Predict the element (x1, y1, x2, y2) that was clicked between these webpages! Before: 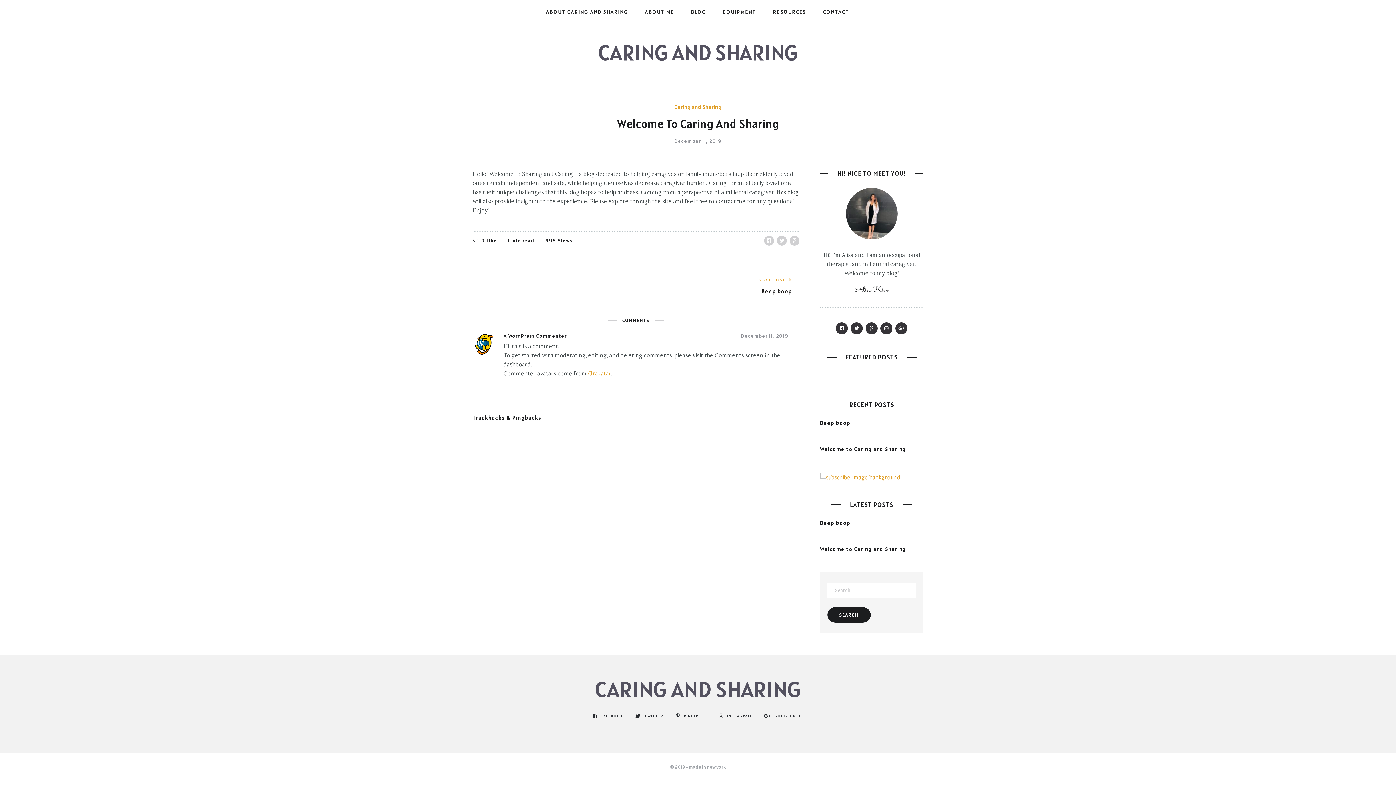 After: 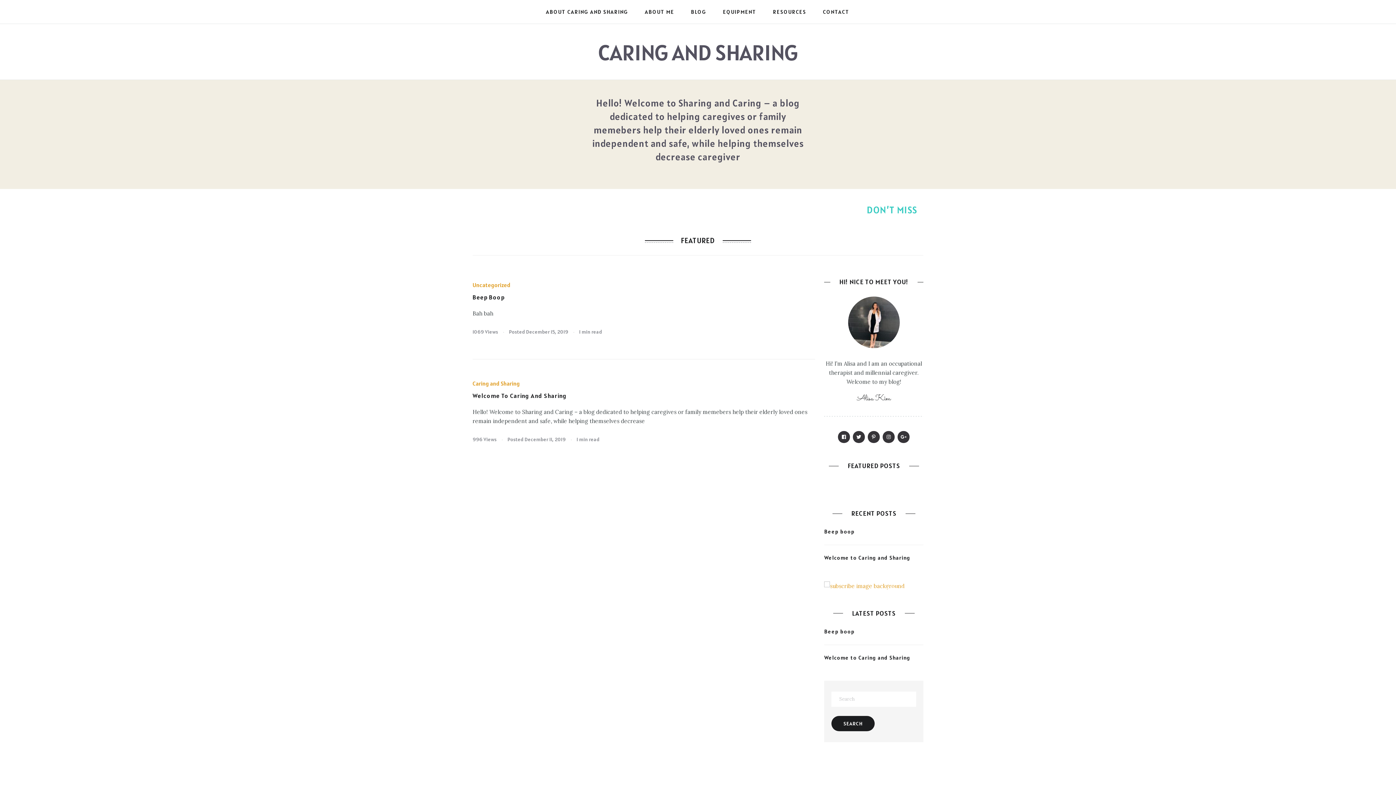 Action: bbox: (595, 675, 801, 703) label: CARING AND SHARING